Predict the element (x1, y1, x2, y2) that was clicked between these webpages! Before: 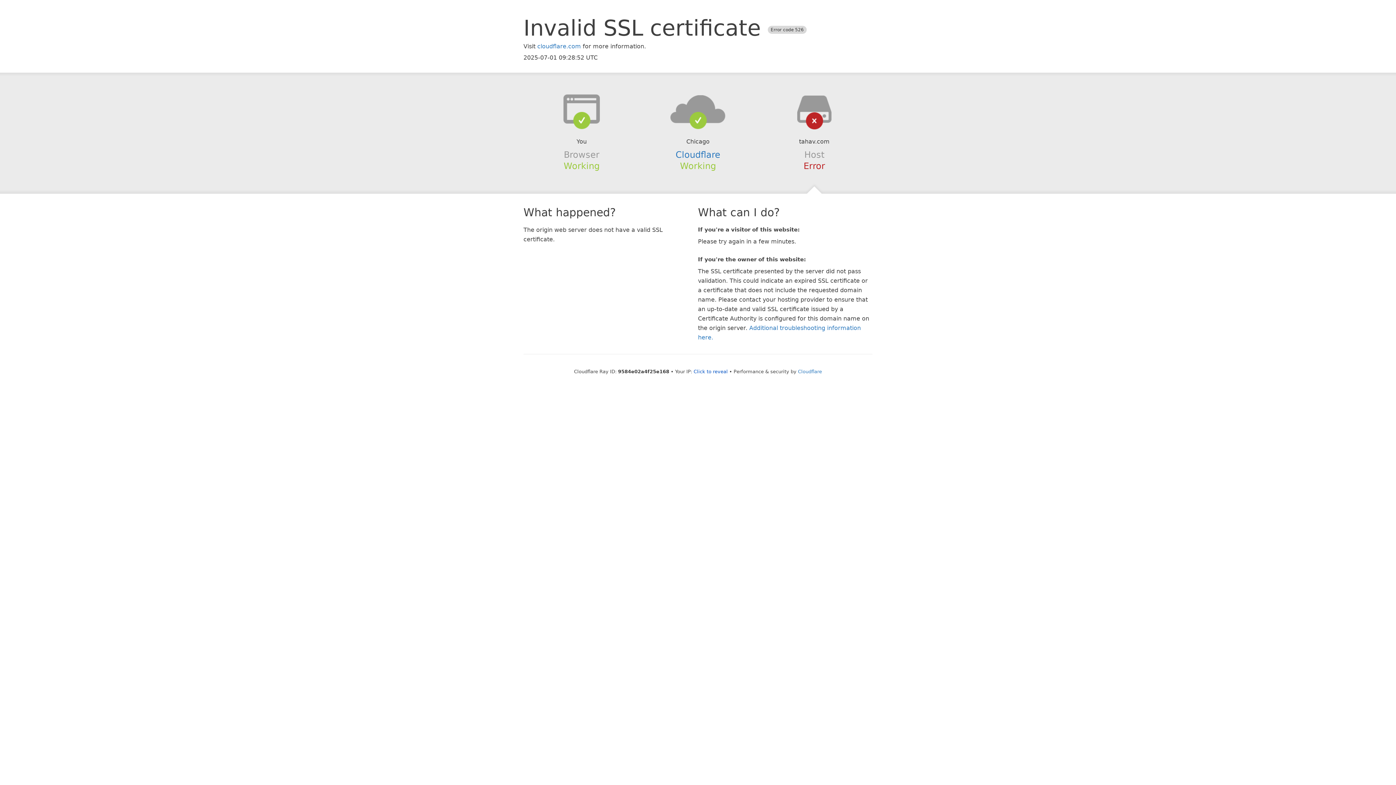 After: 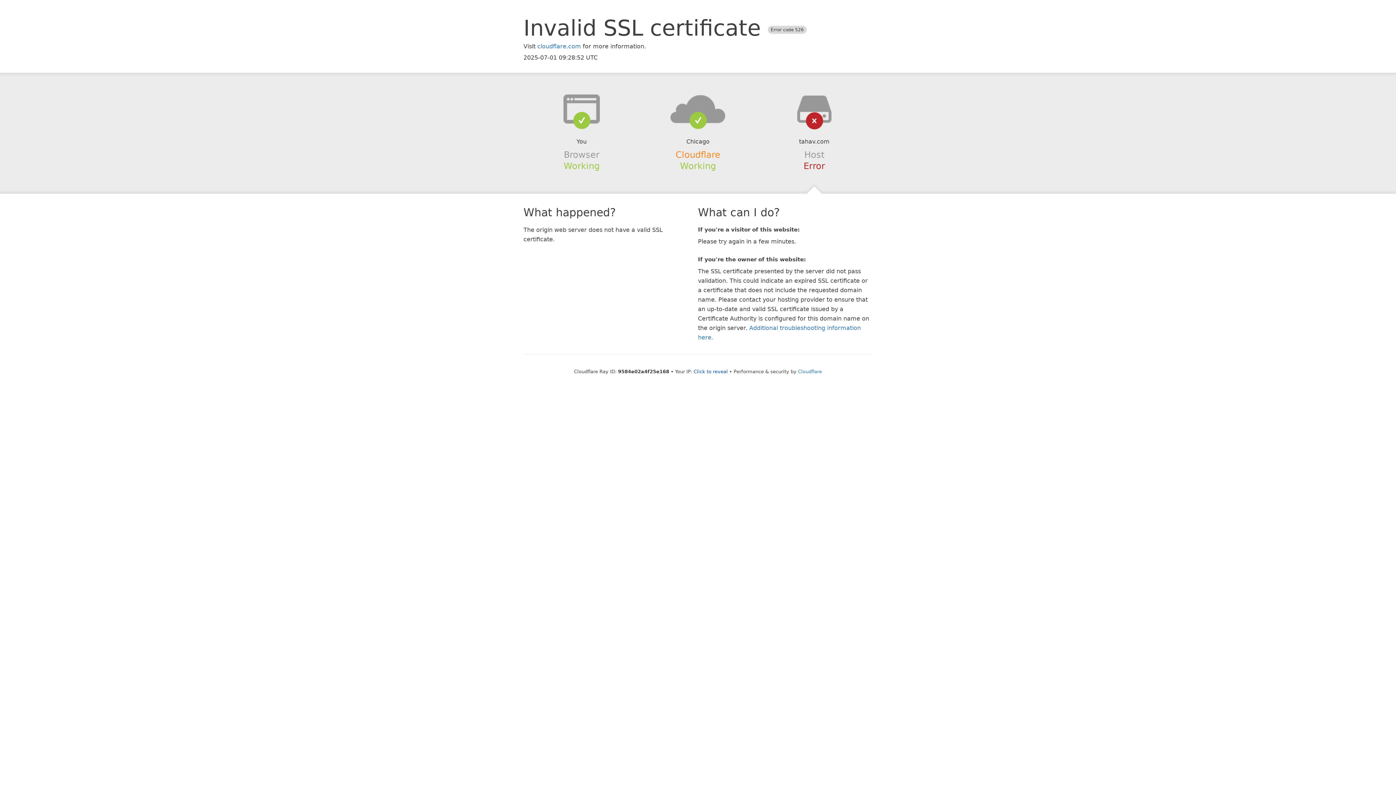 Action: label: Cloudflare bbox: (675, 149, 720, 159)